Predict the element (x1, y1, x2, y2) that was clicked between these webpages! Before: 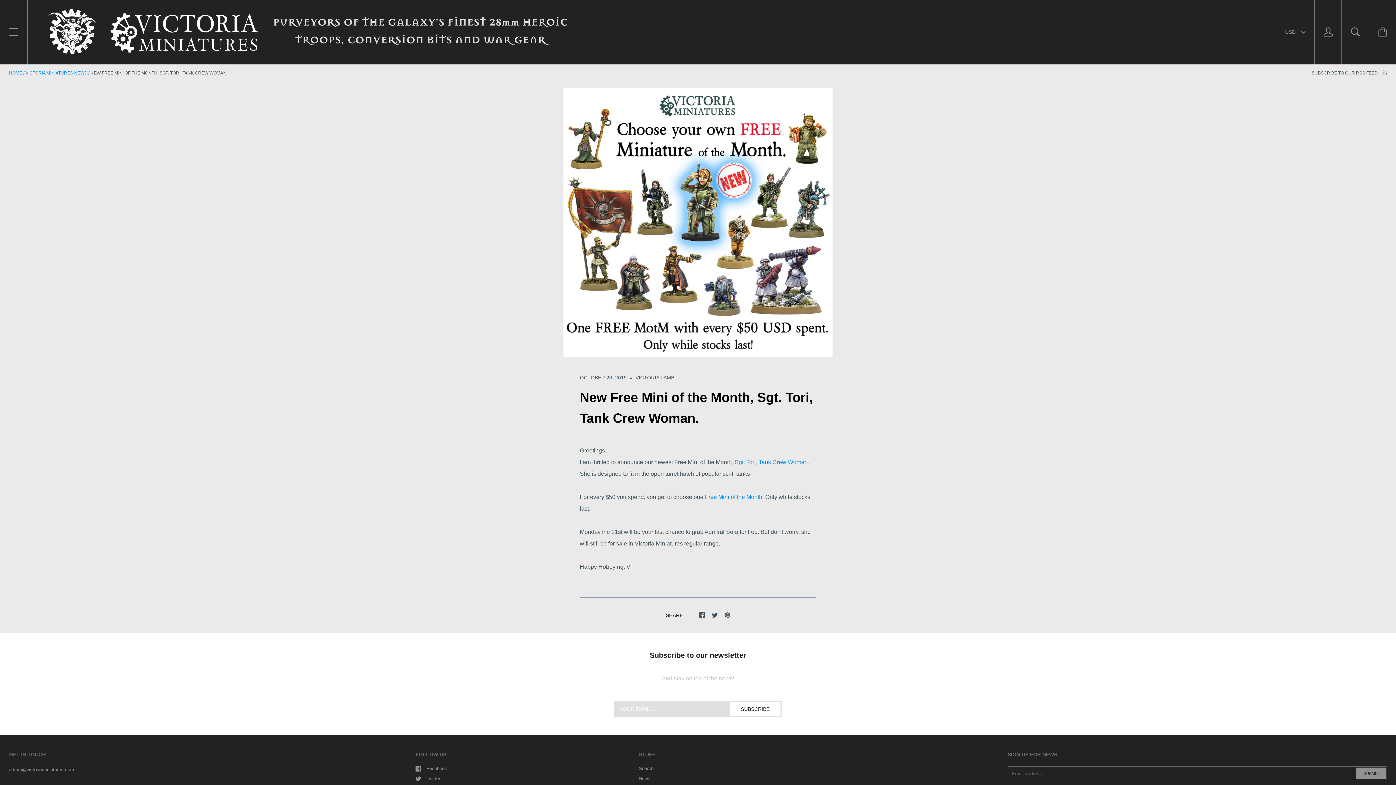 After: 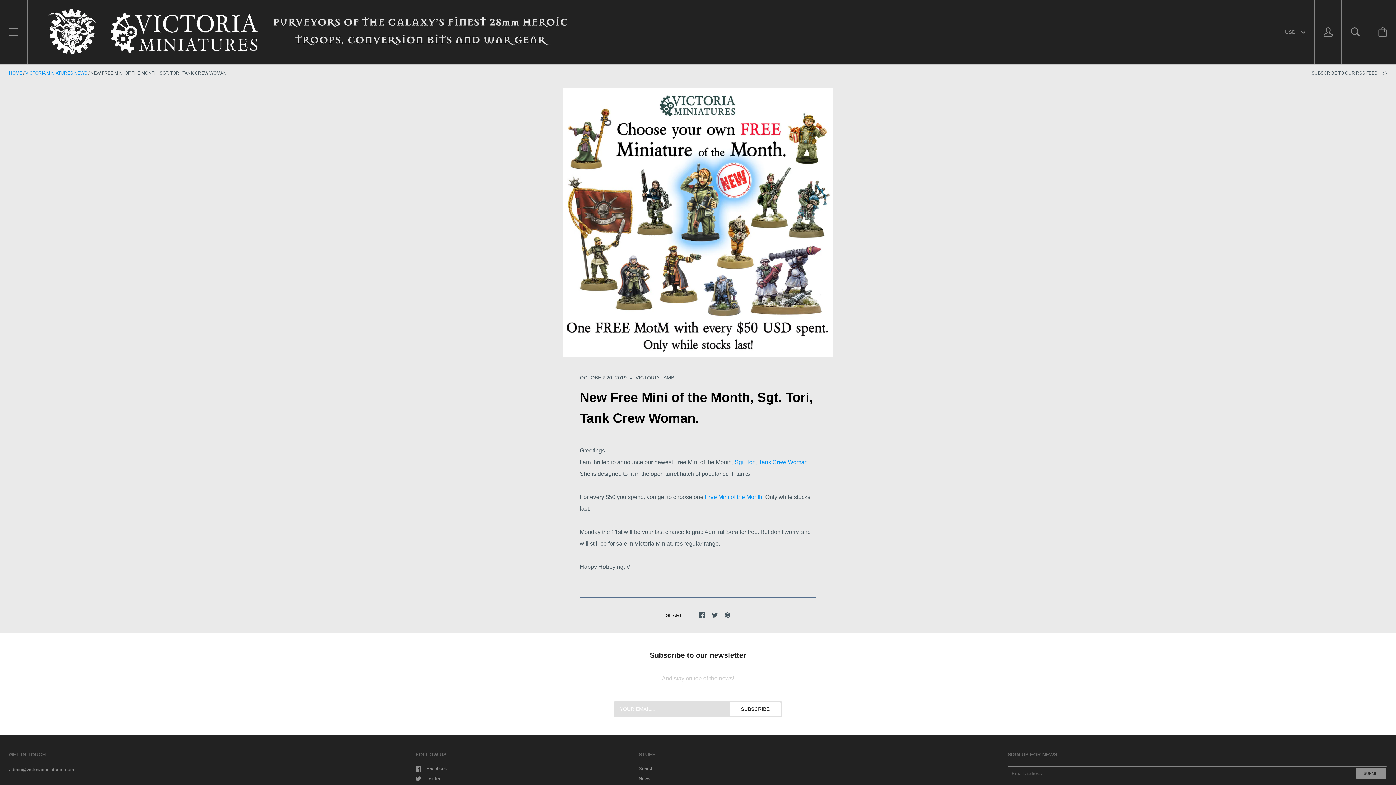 Action: label: . bbox: (808, 459, 809, 465)